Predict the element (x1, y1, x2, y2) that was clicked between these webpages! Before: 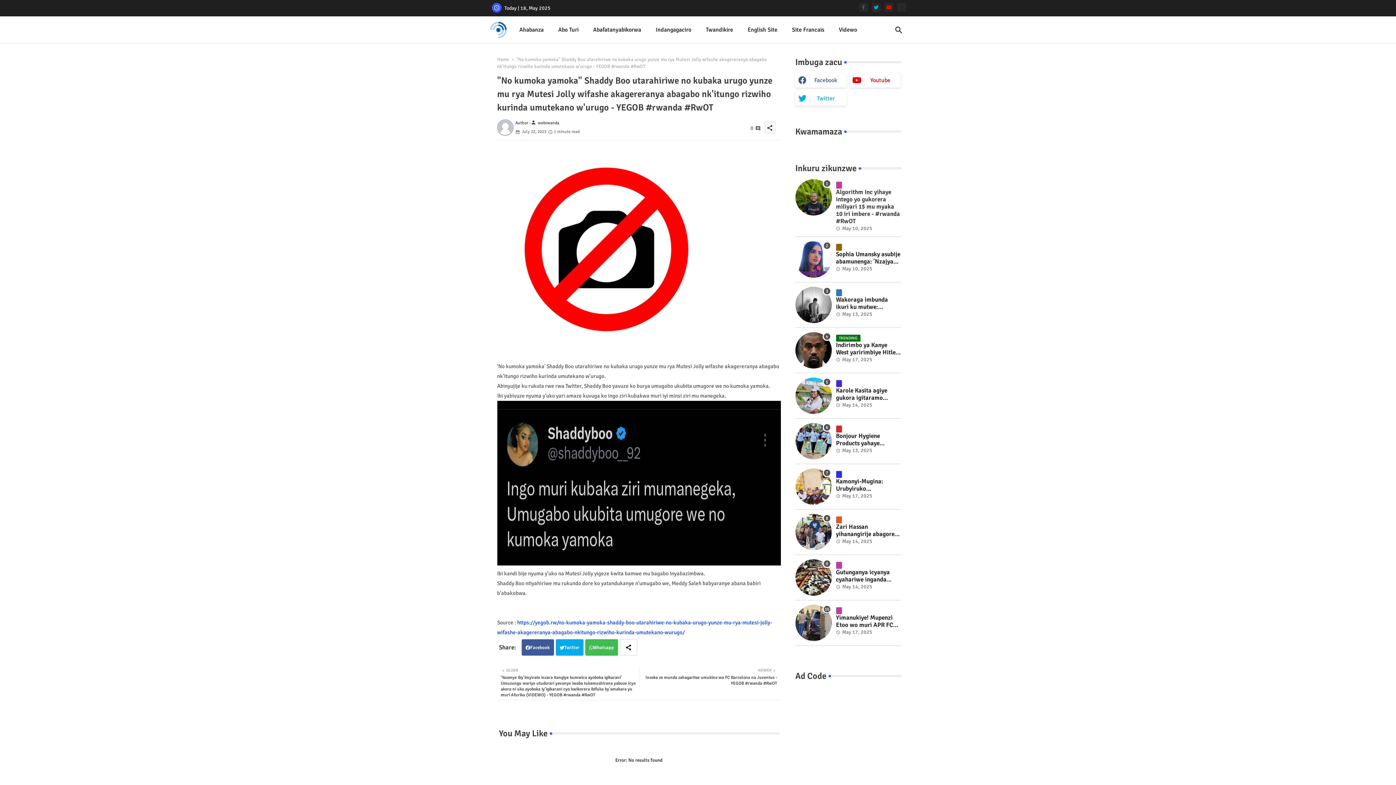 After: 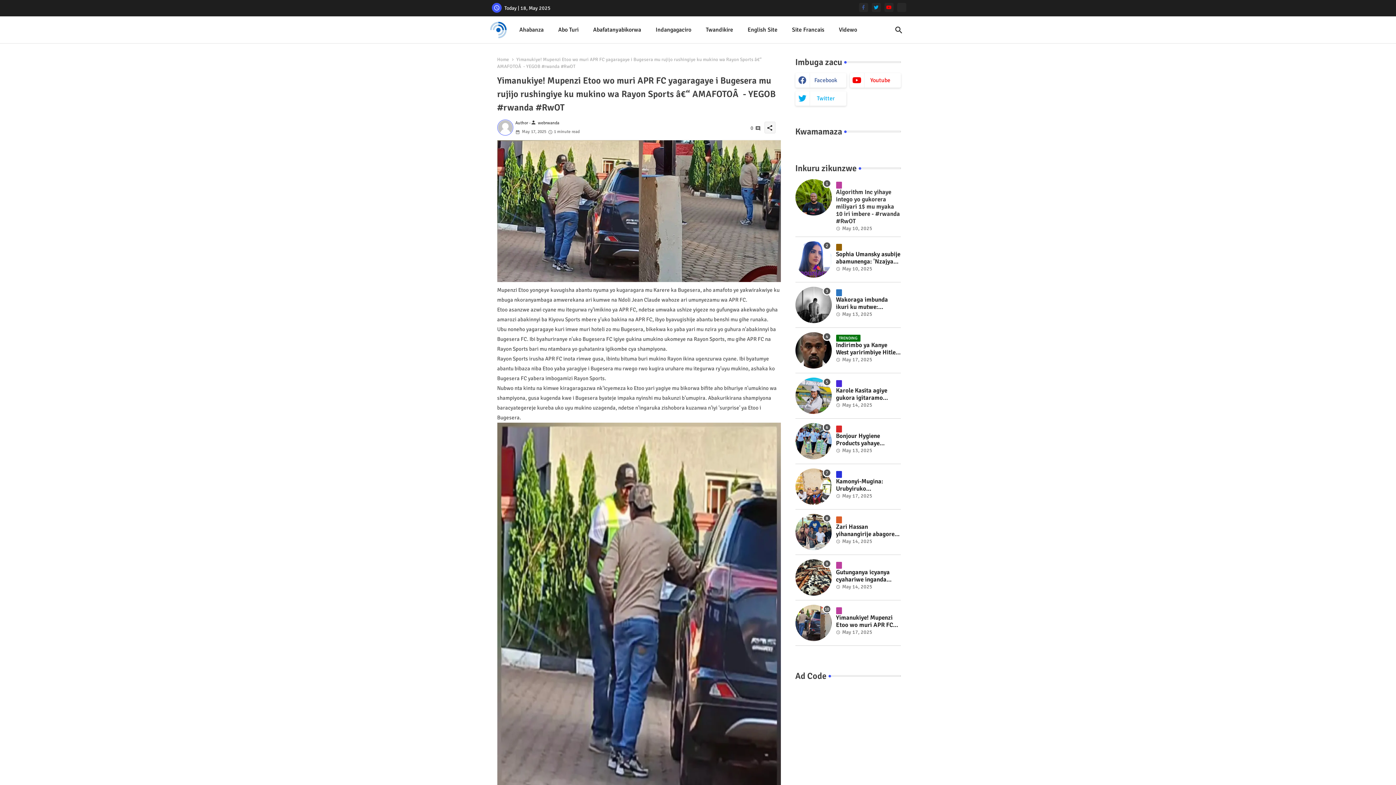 Action: bbox: (836, 614, 900, 629) label: Yimanukiye! Mupenzi Etoo wo muri APR FC yagaragaye i Bugesera mu rujijo rushingiye ku mukino wa Rayon Sports â€“ AMAFOTOÂ  - YEGOB #rwanda #RwOT